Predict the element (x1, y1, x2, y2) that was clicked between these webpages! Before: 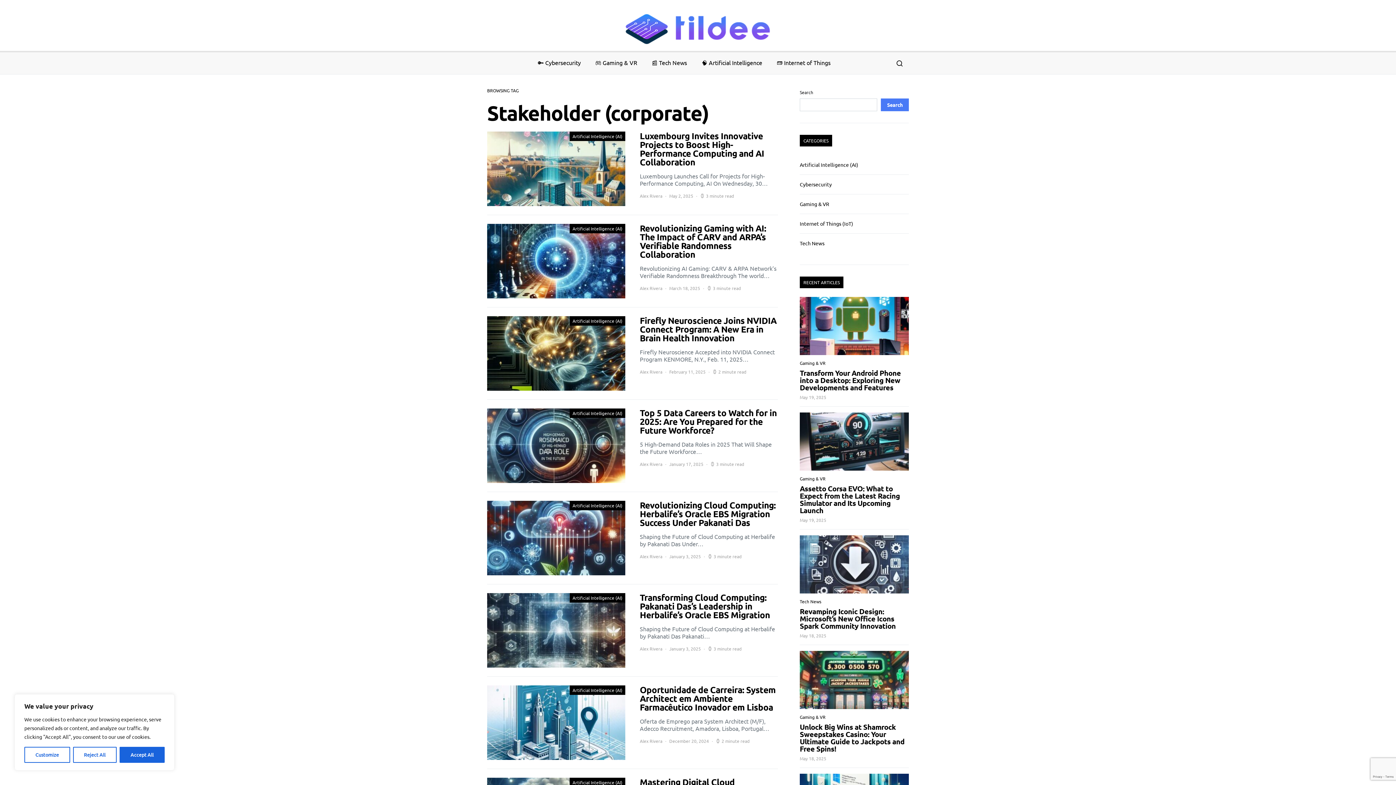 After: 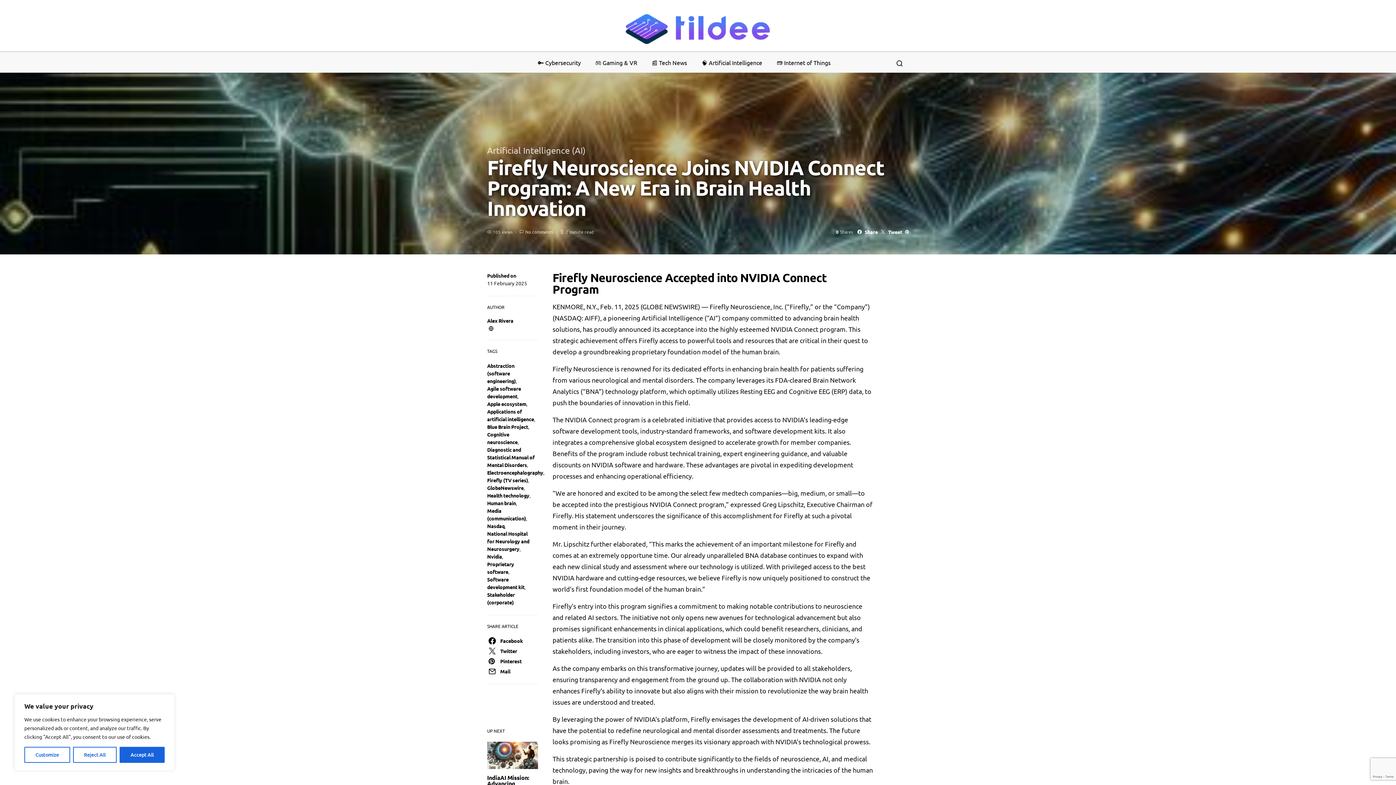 Action: bbox: (480, 316, 785, 390)